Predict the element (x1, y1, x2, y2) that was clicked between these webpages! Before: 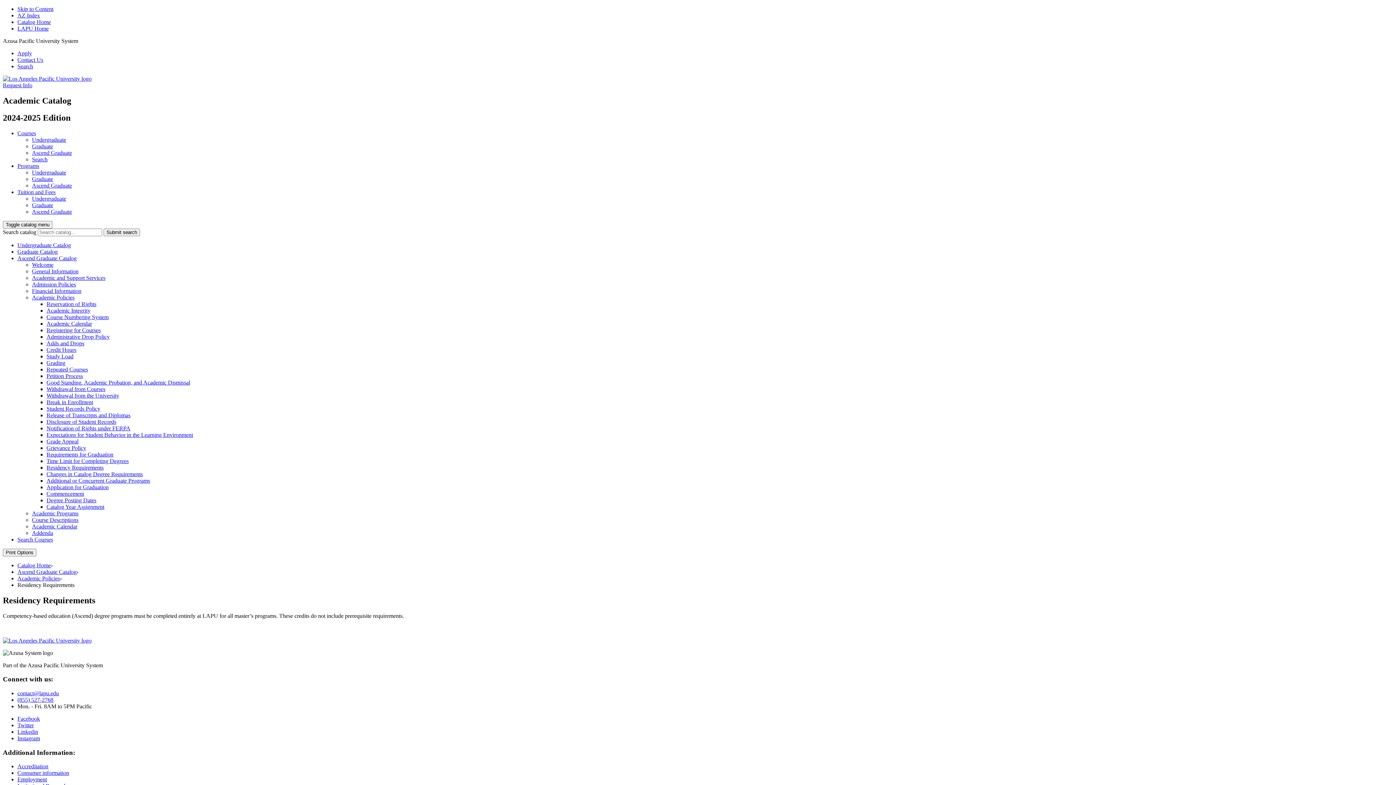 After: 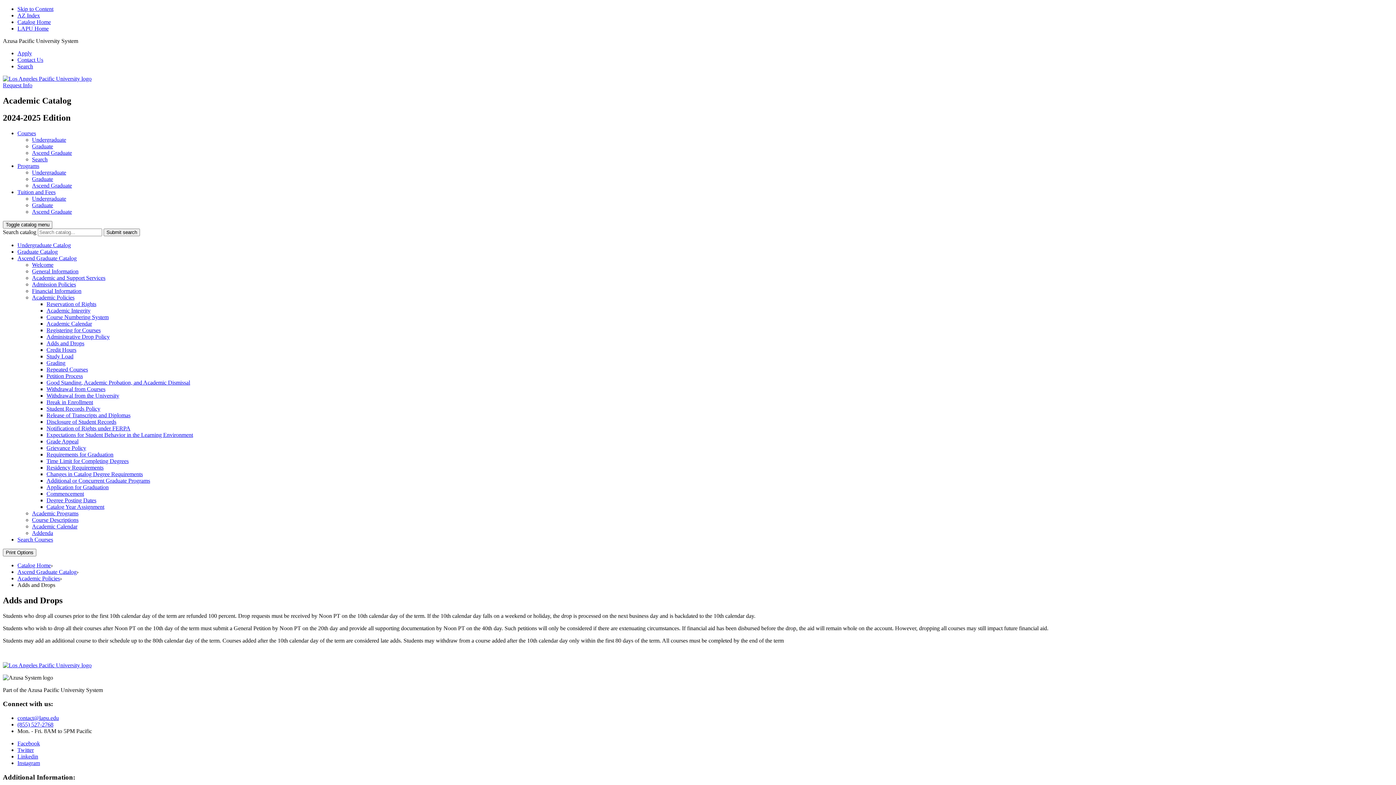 Action: label: Adds and Drops bbox: (46, 340, 84, 346)